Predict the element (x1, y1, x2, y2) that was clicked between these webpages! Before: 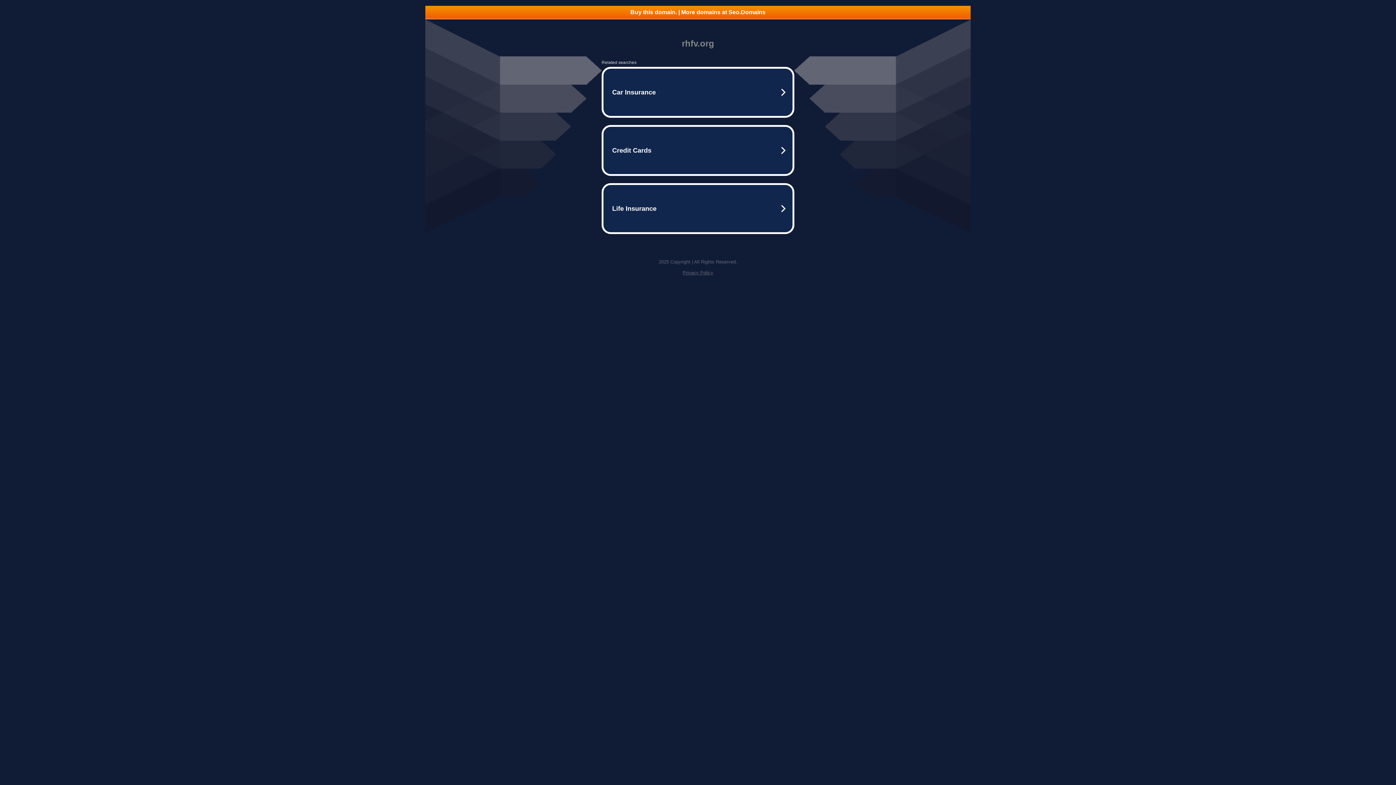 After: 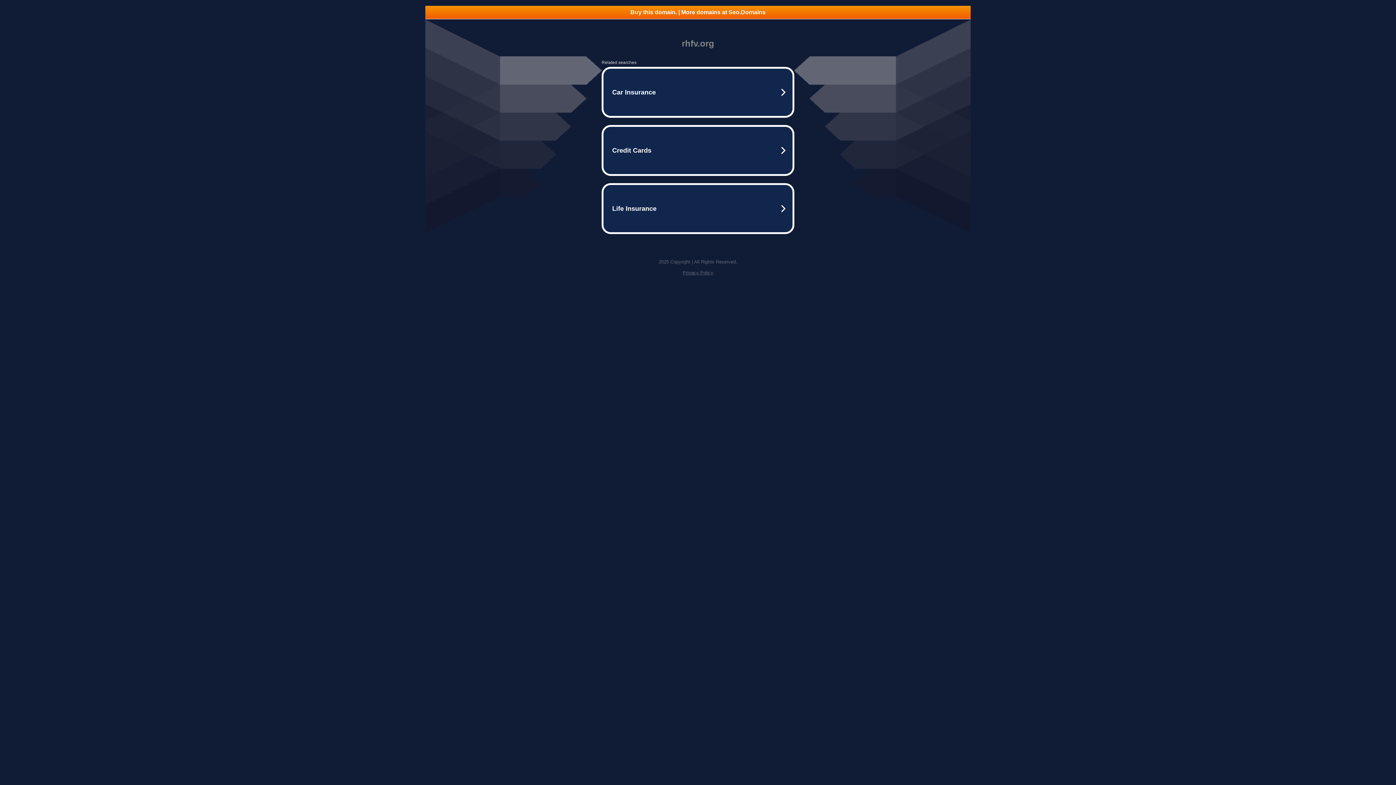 Action: bbox: (682, 270, 713, 275) label: Privacy Policy